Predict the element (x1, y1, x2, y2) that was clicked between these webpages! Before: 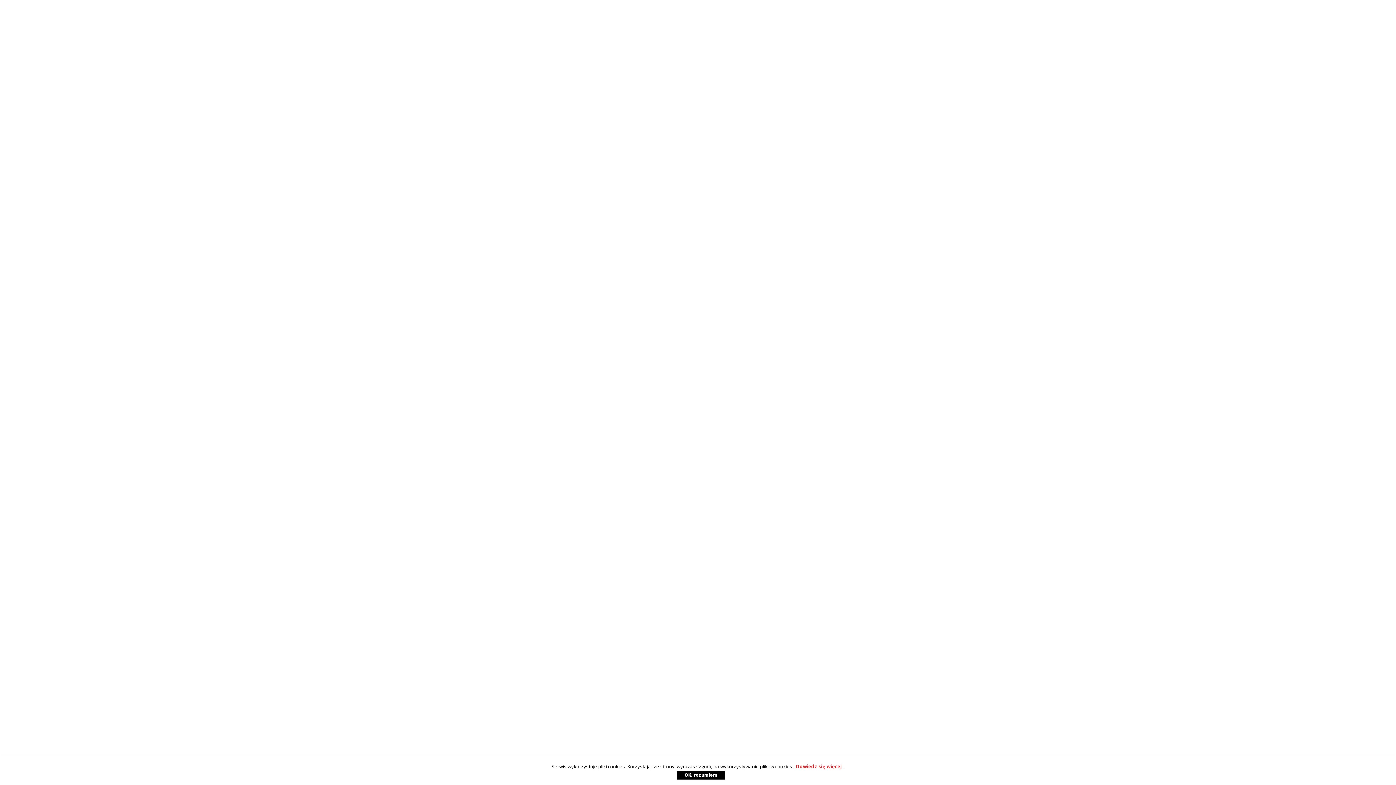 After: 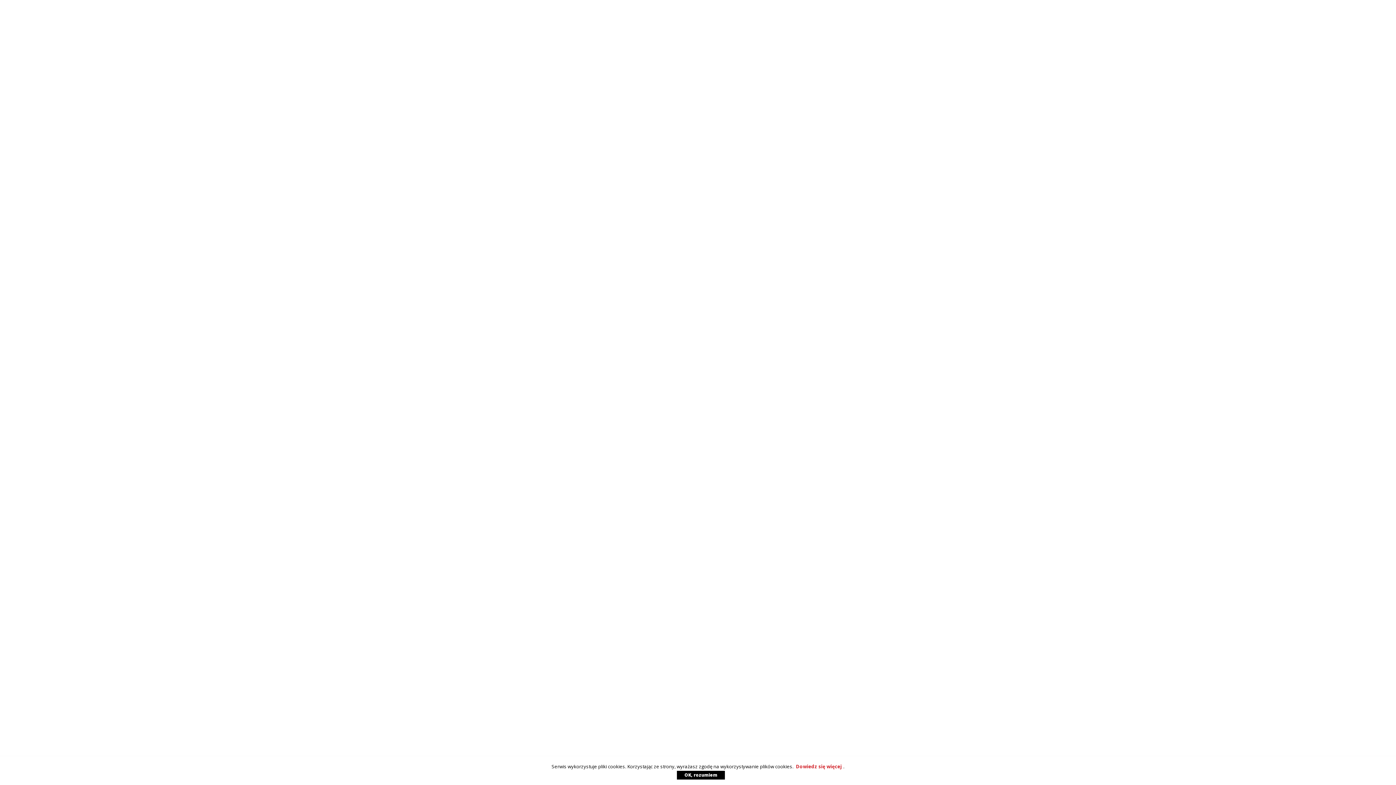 Action: bbox: (794, 763, 843, 770) label: Dowiedz się więcej